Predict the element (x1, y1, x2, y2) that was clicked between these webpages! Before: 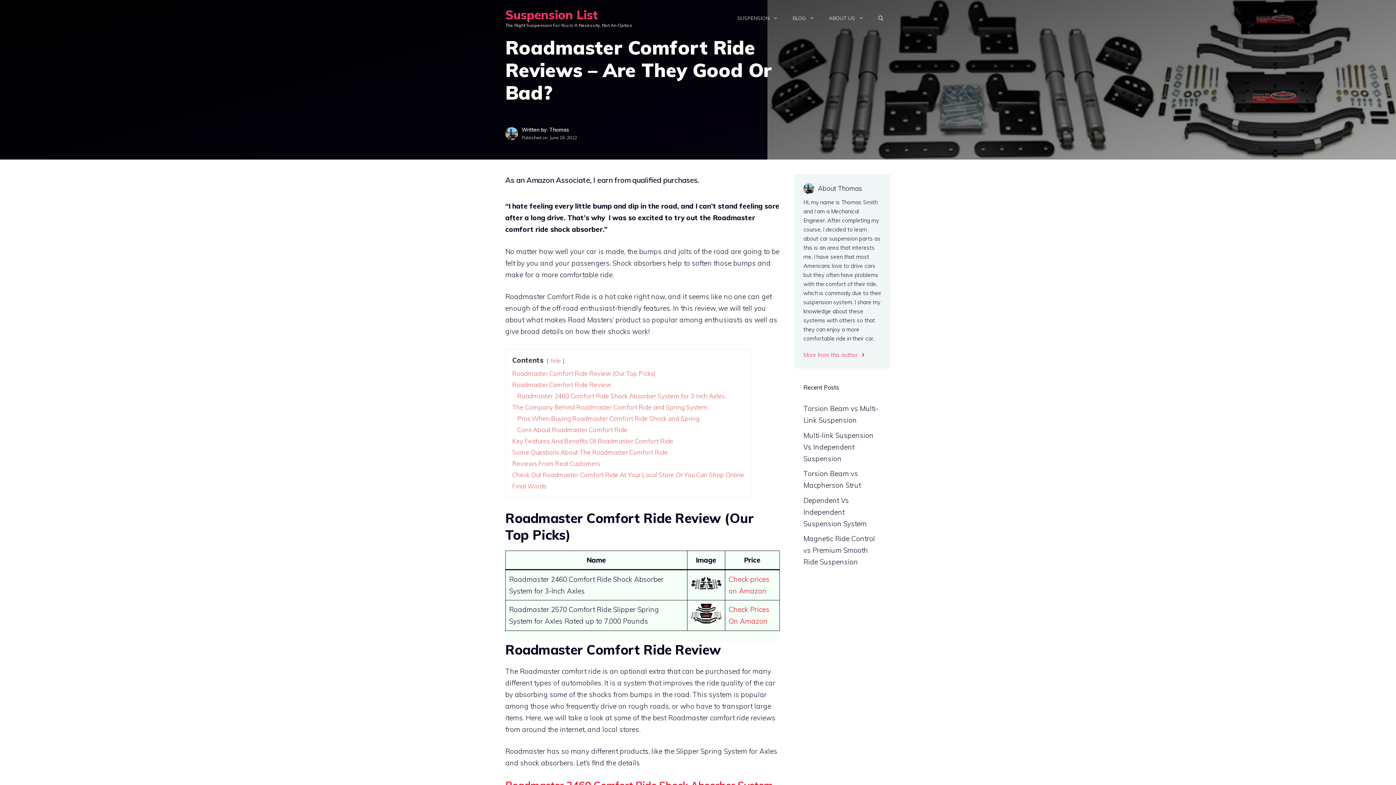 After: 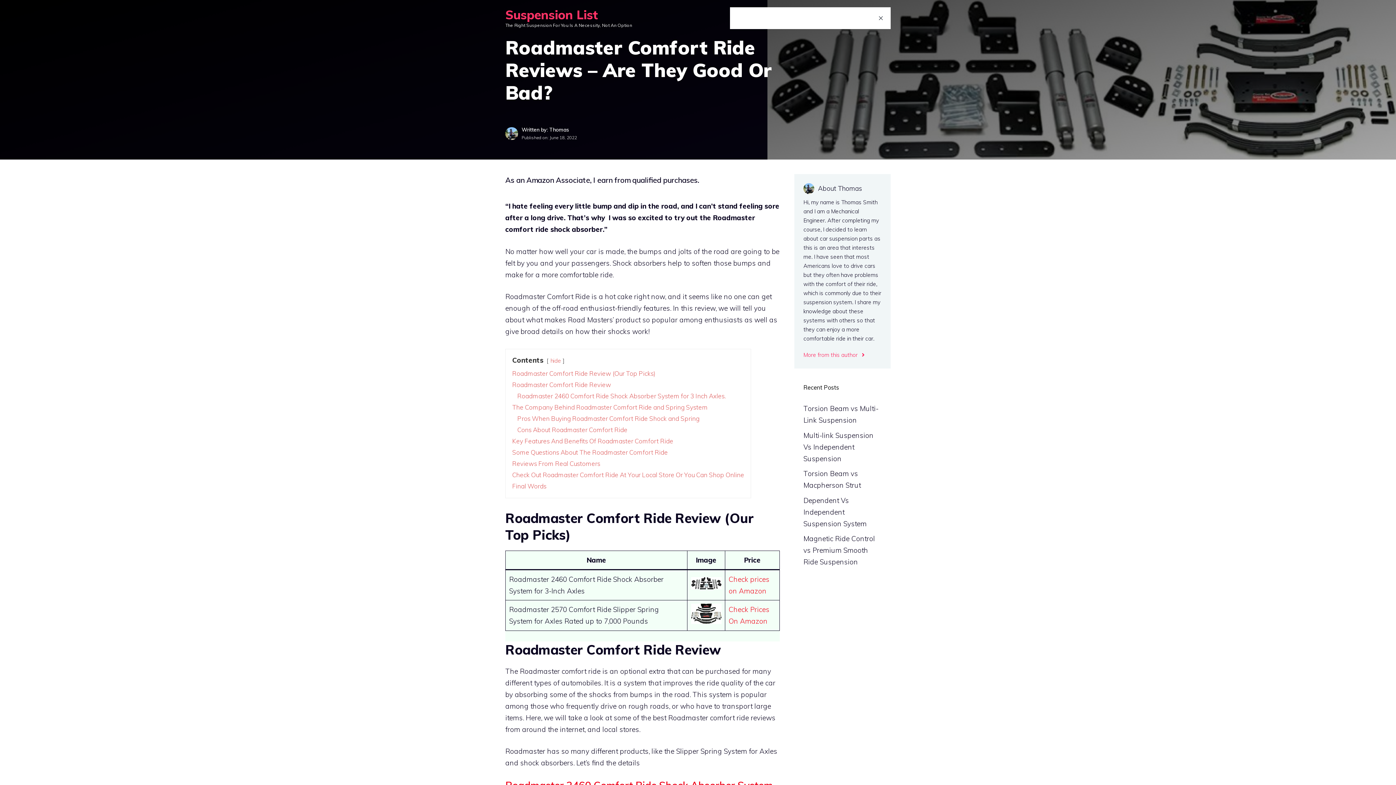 Action: label: Open Search Bar bbox: (871, 7, 890, 29)